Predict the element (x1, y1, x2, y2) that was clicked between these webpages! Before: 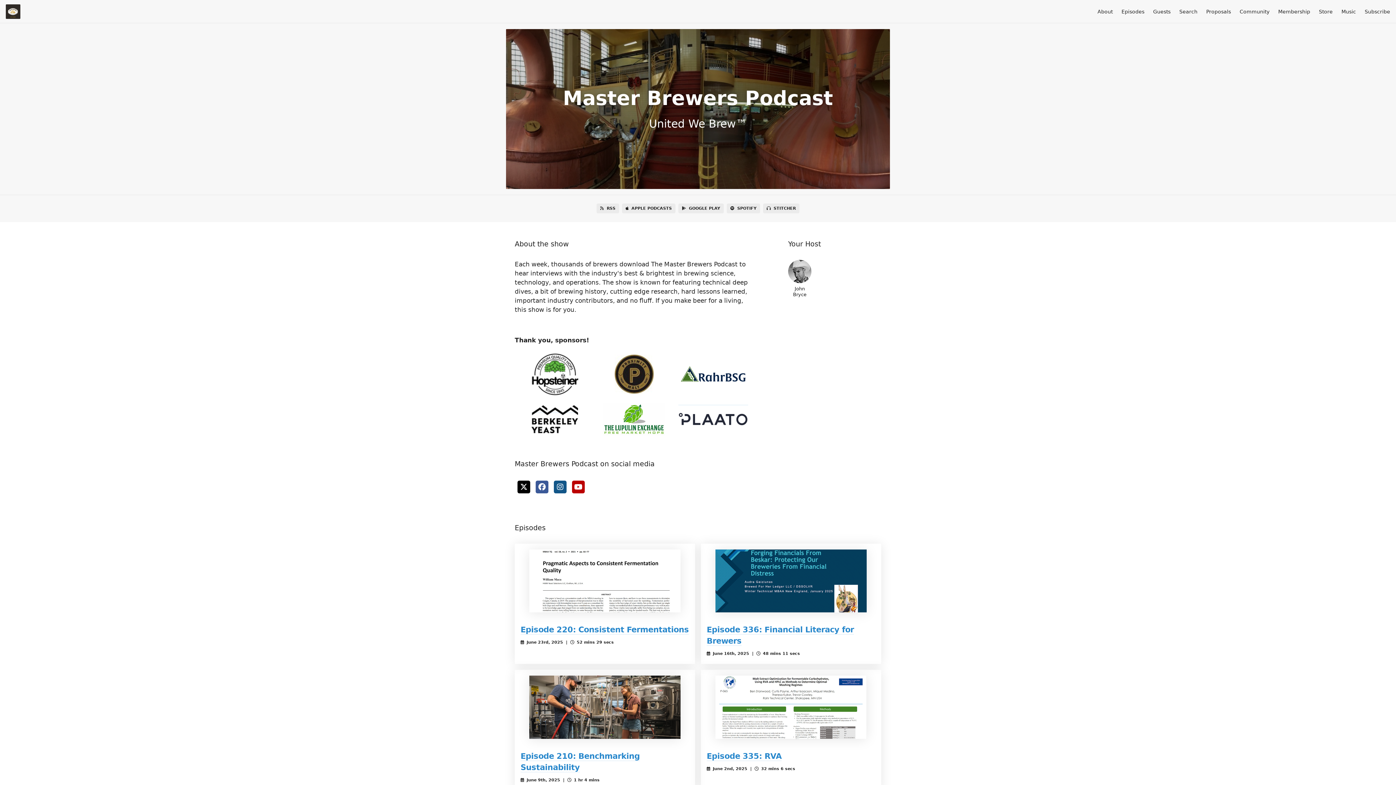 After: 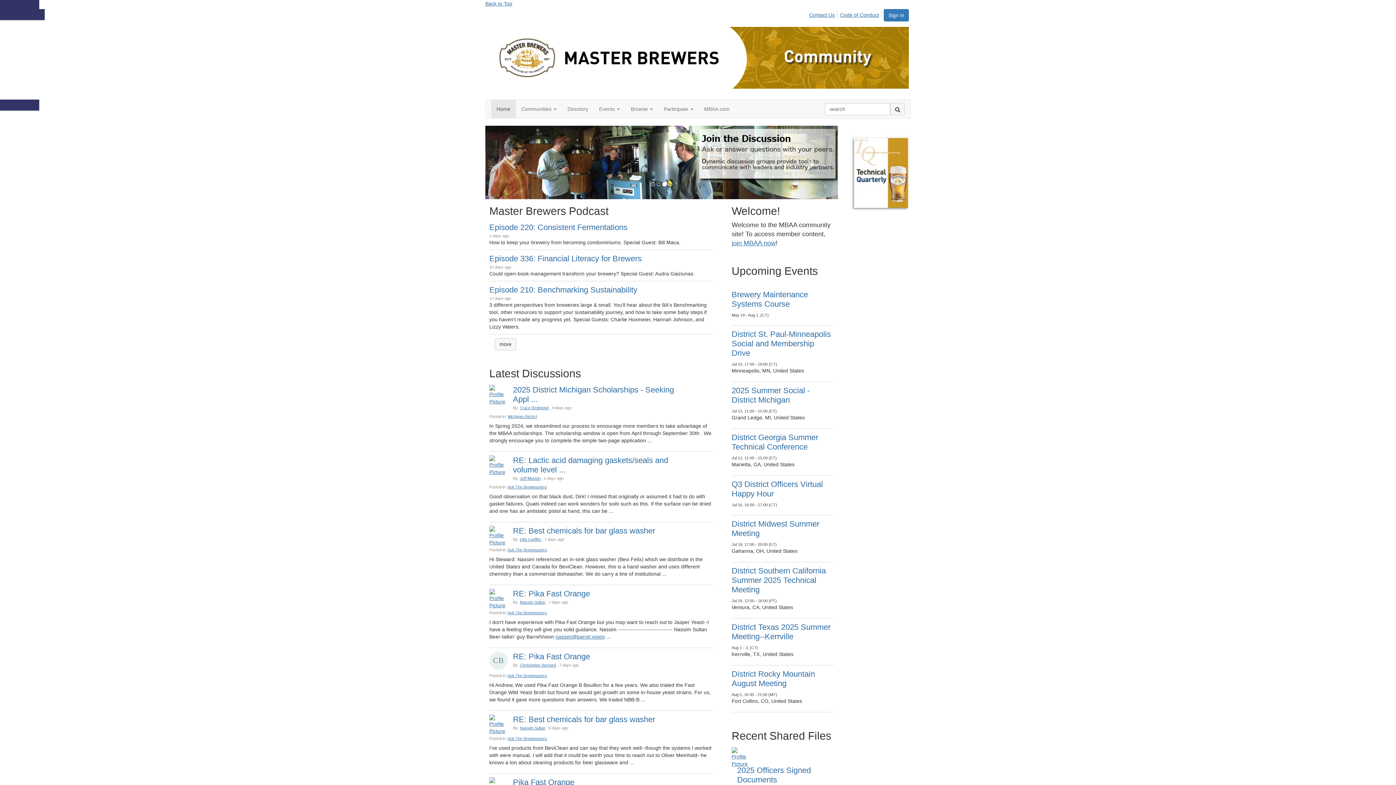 Action: label: Community bbox: (1240, 8, 1269, 14)